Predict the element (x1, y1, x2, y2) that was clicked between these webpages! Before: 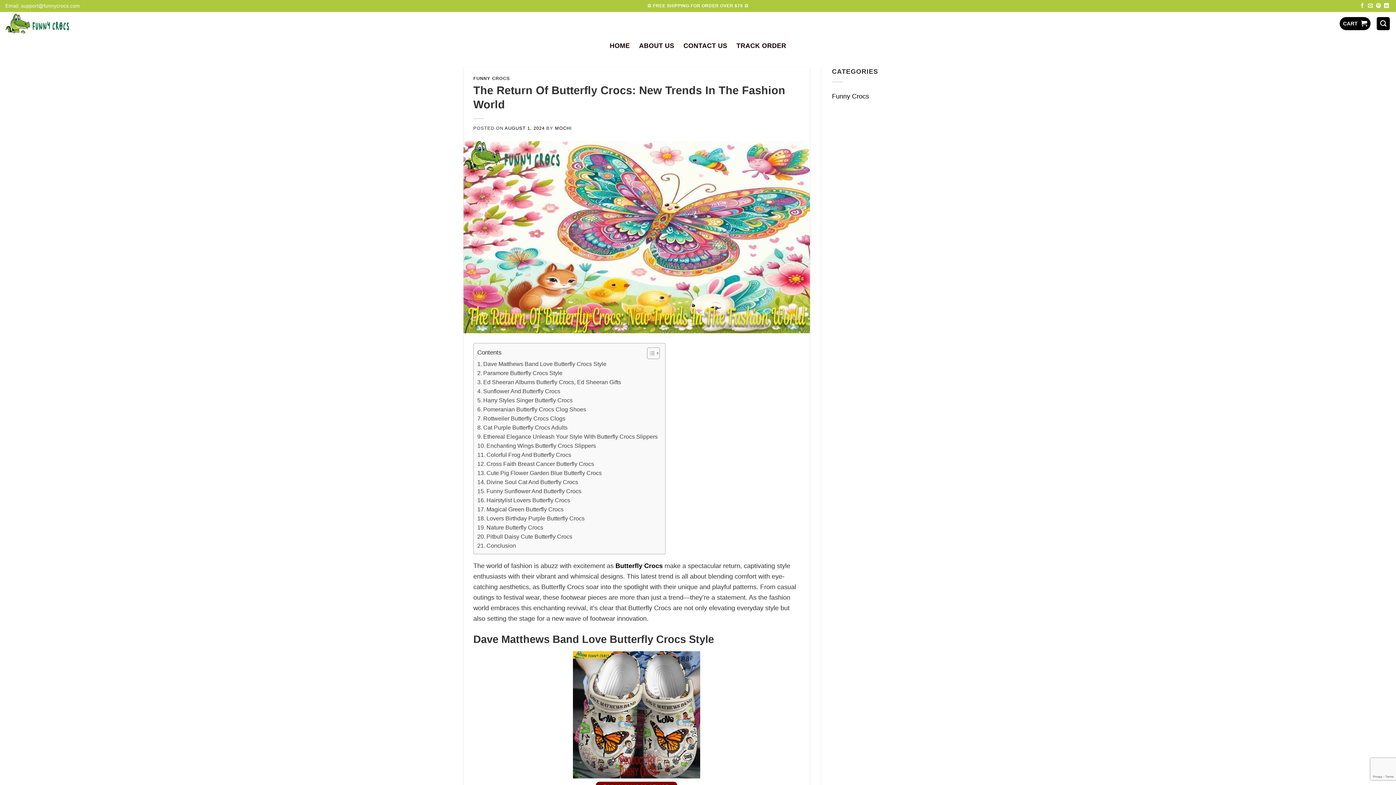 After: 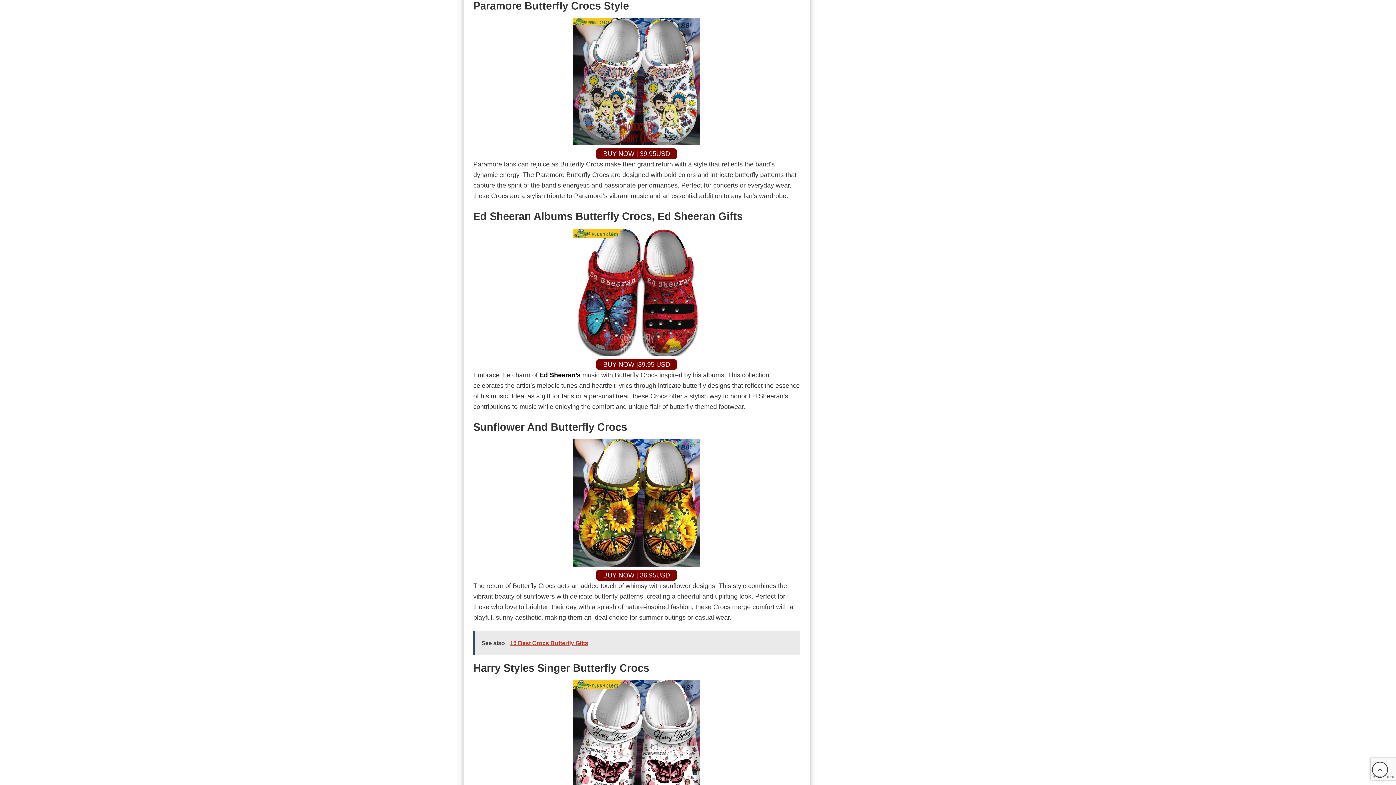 Action: label: Paramore Butterfly Crocs Style bbox: (477, 368, 562, 377)